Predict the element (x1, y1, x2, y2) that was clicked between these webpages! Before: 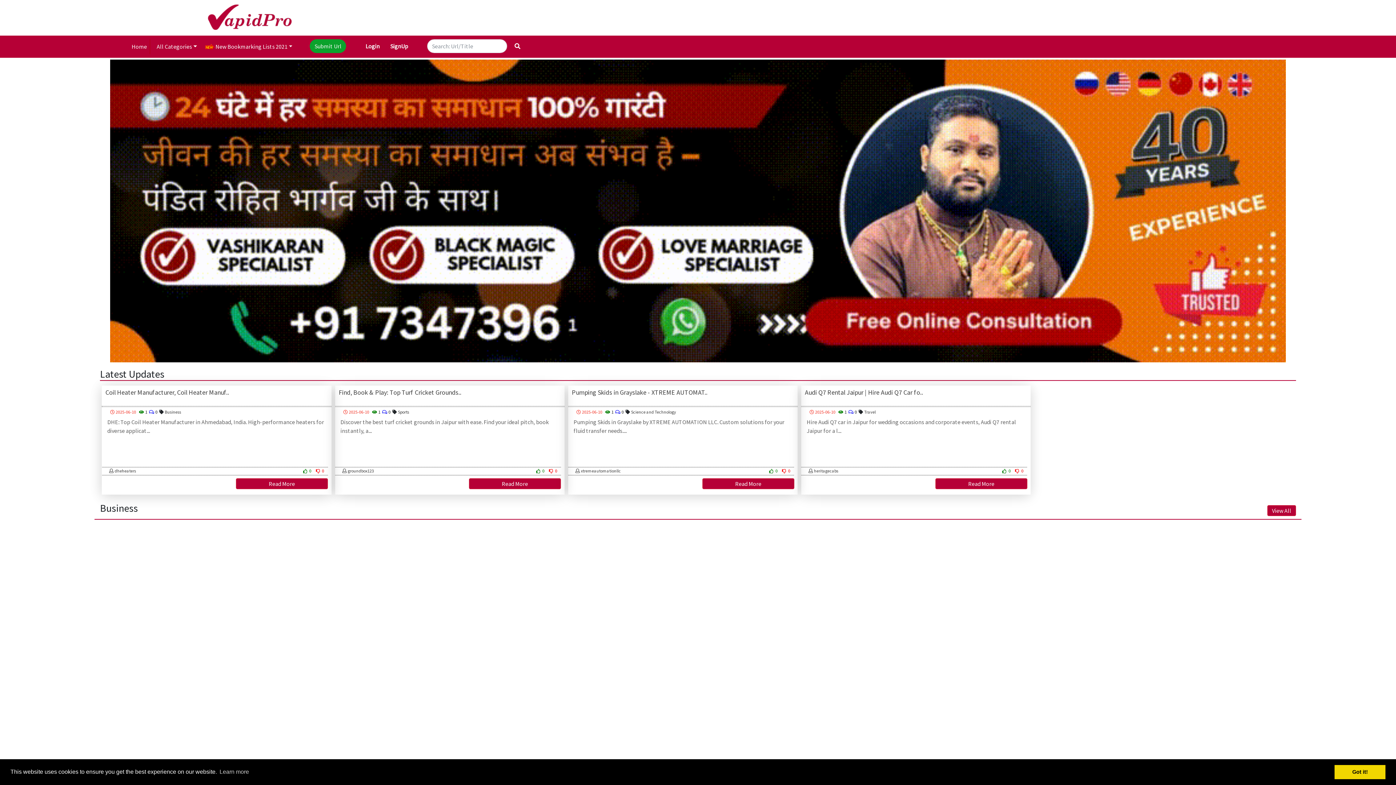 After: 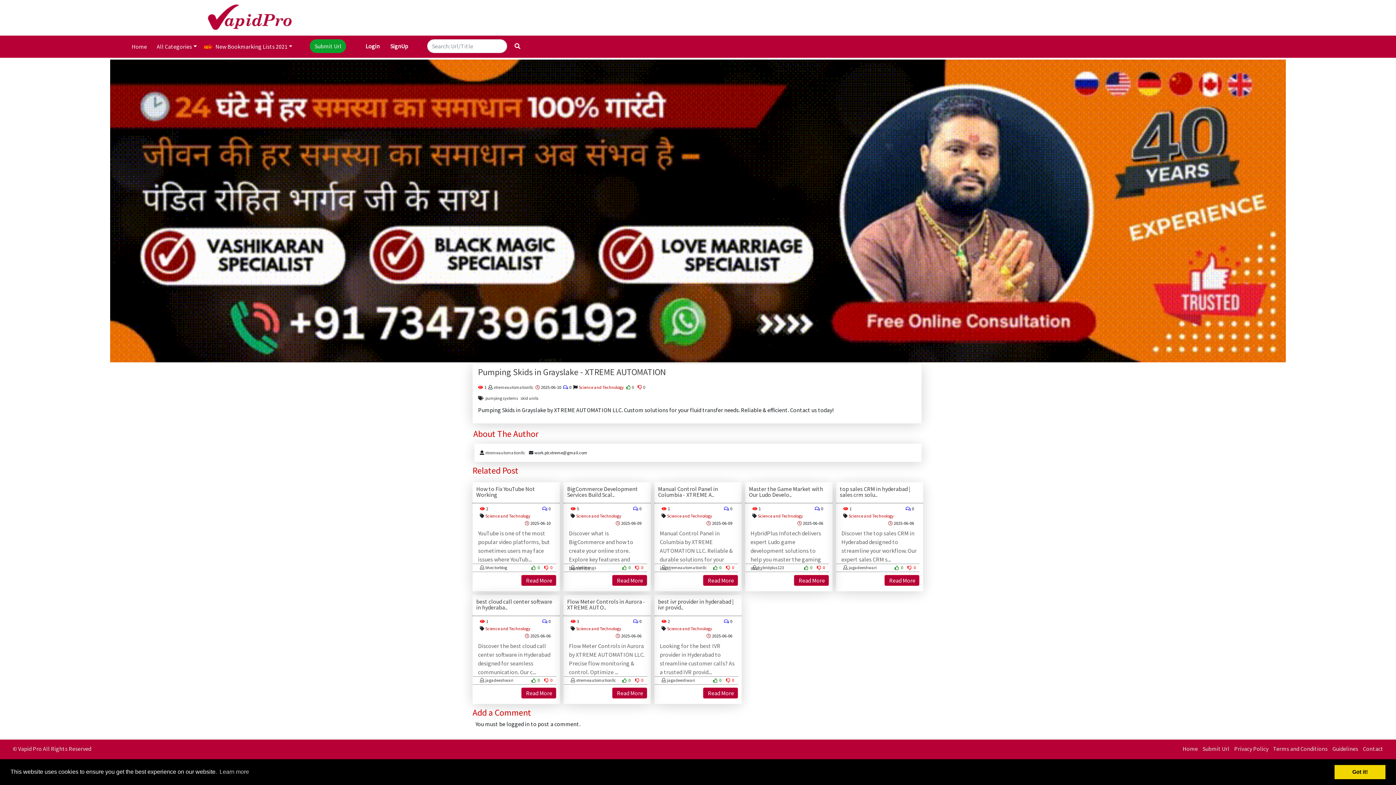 Action: bbox: (702, 478, 794, 489) label: Read More